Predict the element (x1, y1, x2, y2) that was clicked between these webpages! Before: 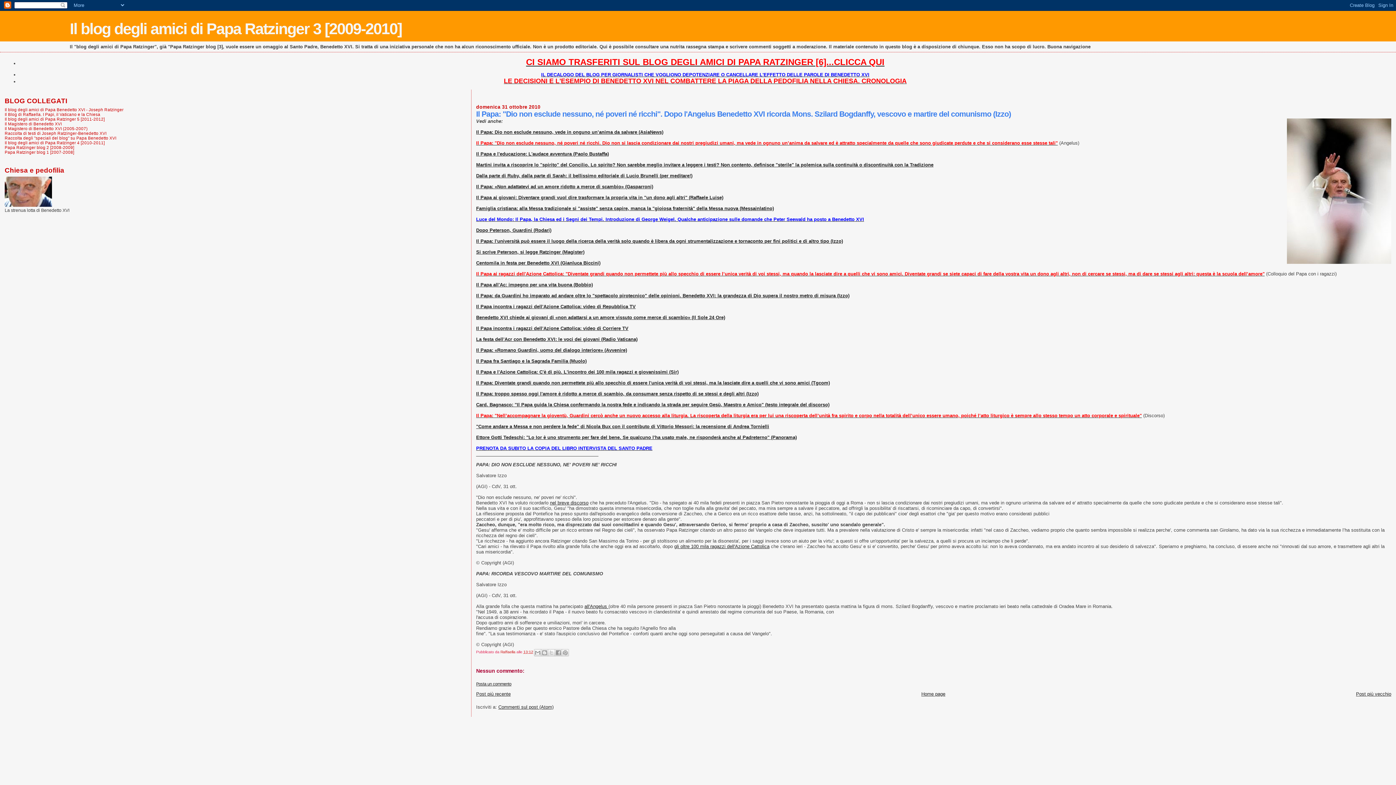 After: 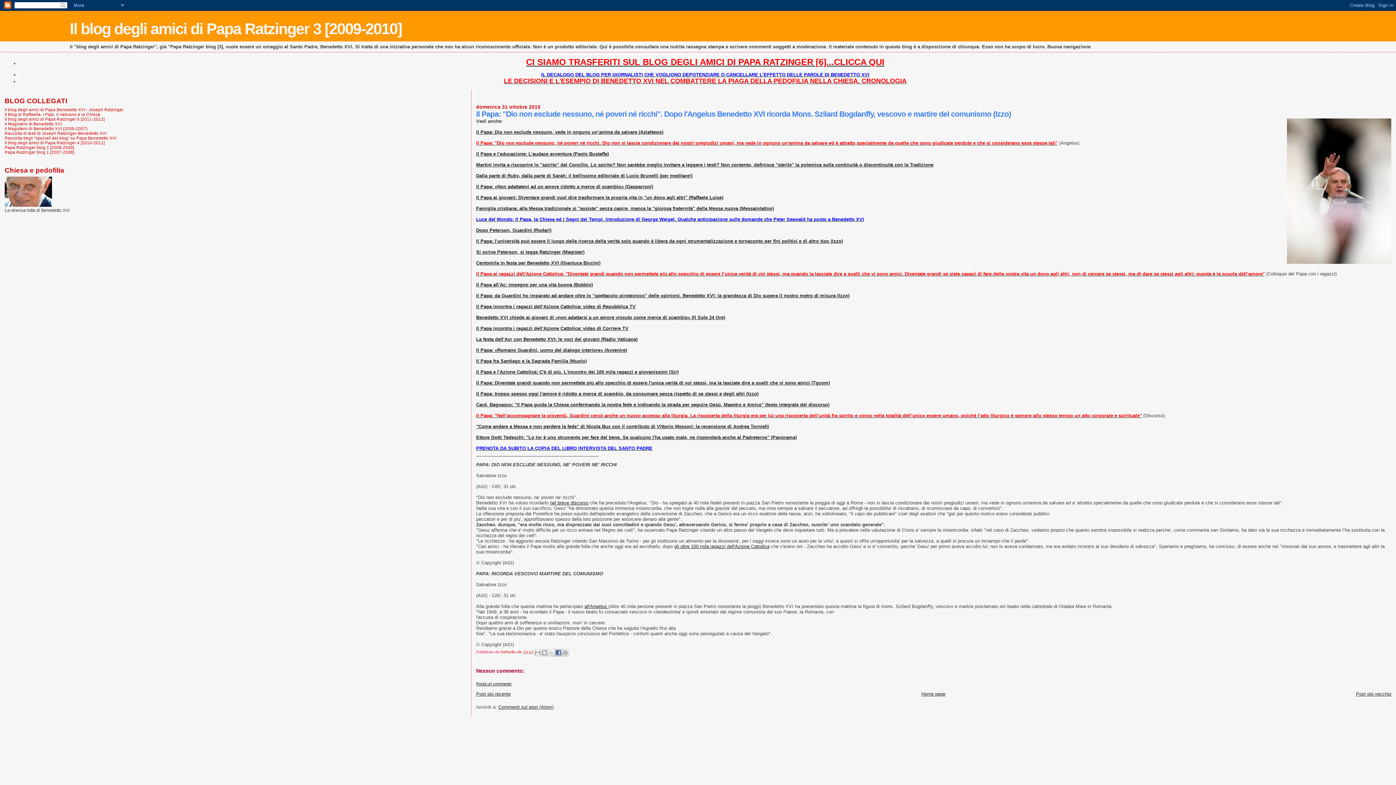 Action: bbox: (554, 649, 562, 656) label: Condividi su Facebook